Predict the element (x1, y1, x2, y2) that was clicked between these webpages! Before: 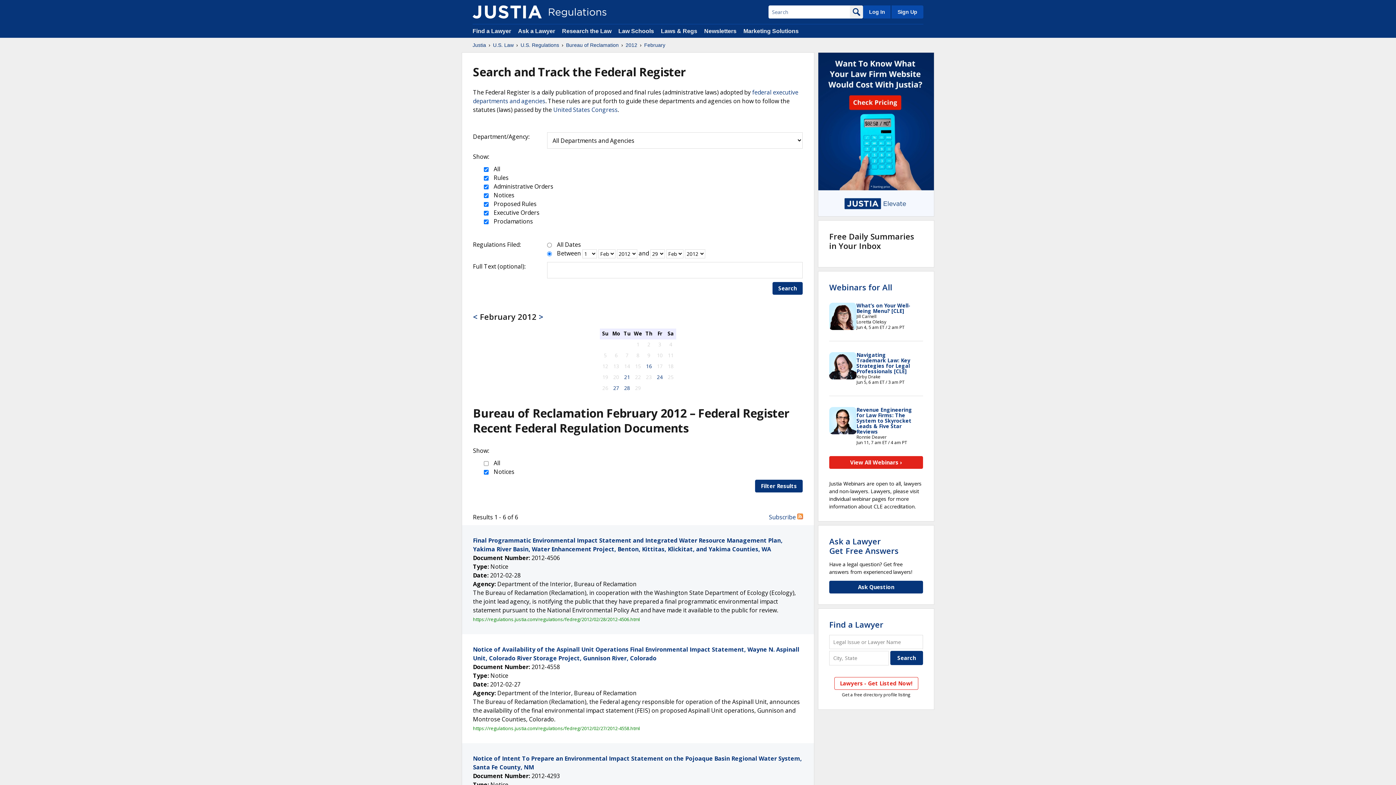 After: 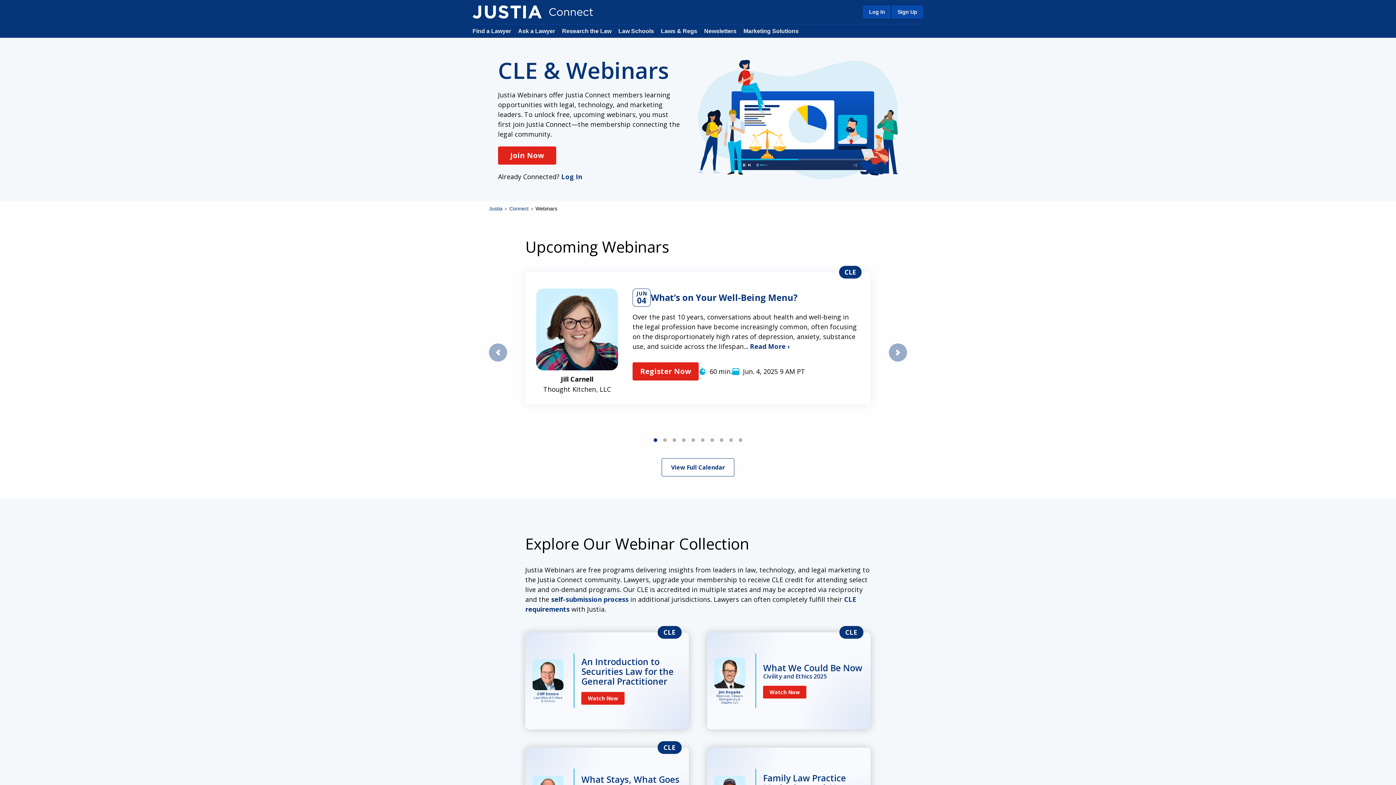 Action: bbox: (818, 52, 890, 217)